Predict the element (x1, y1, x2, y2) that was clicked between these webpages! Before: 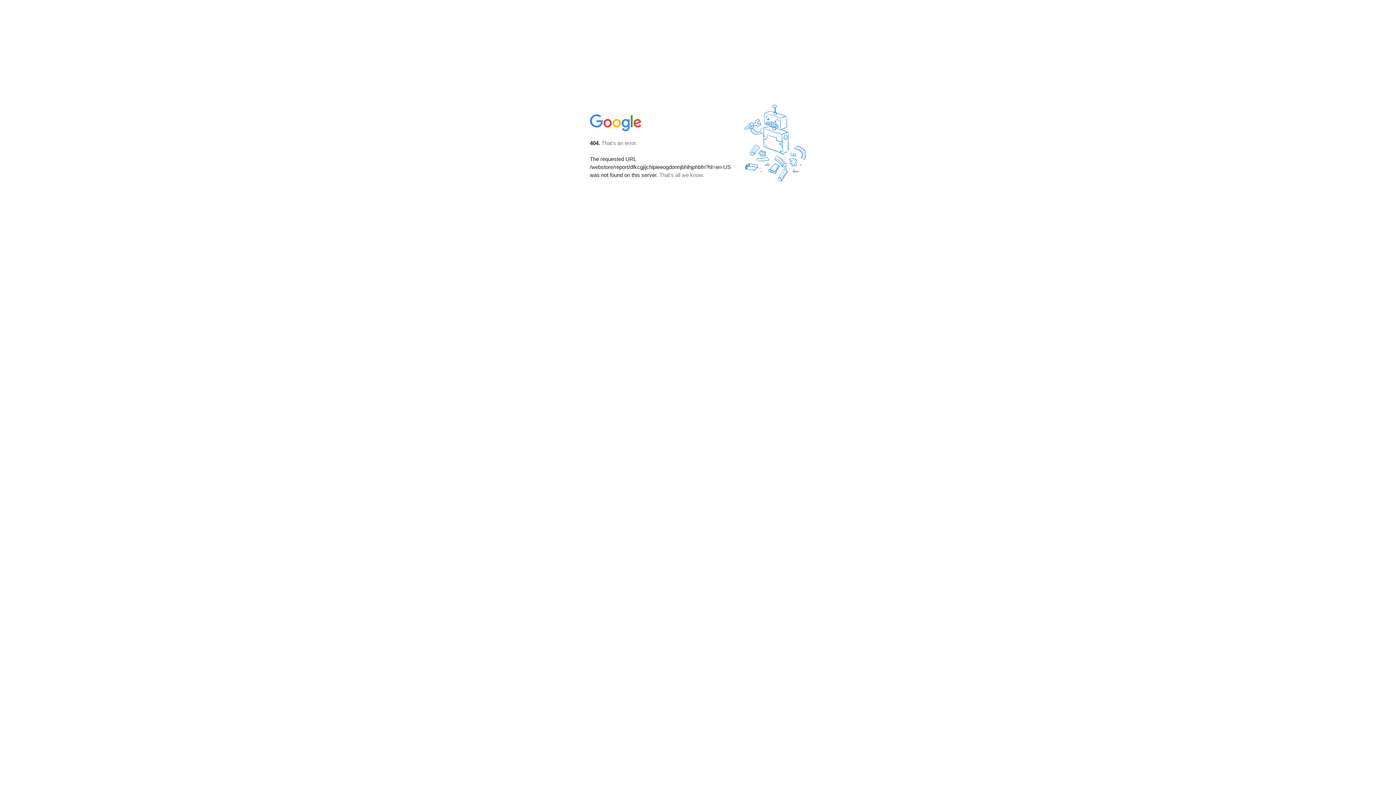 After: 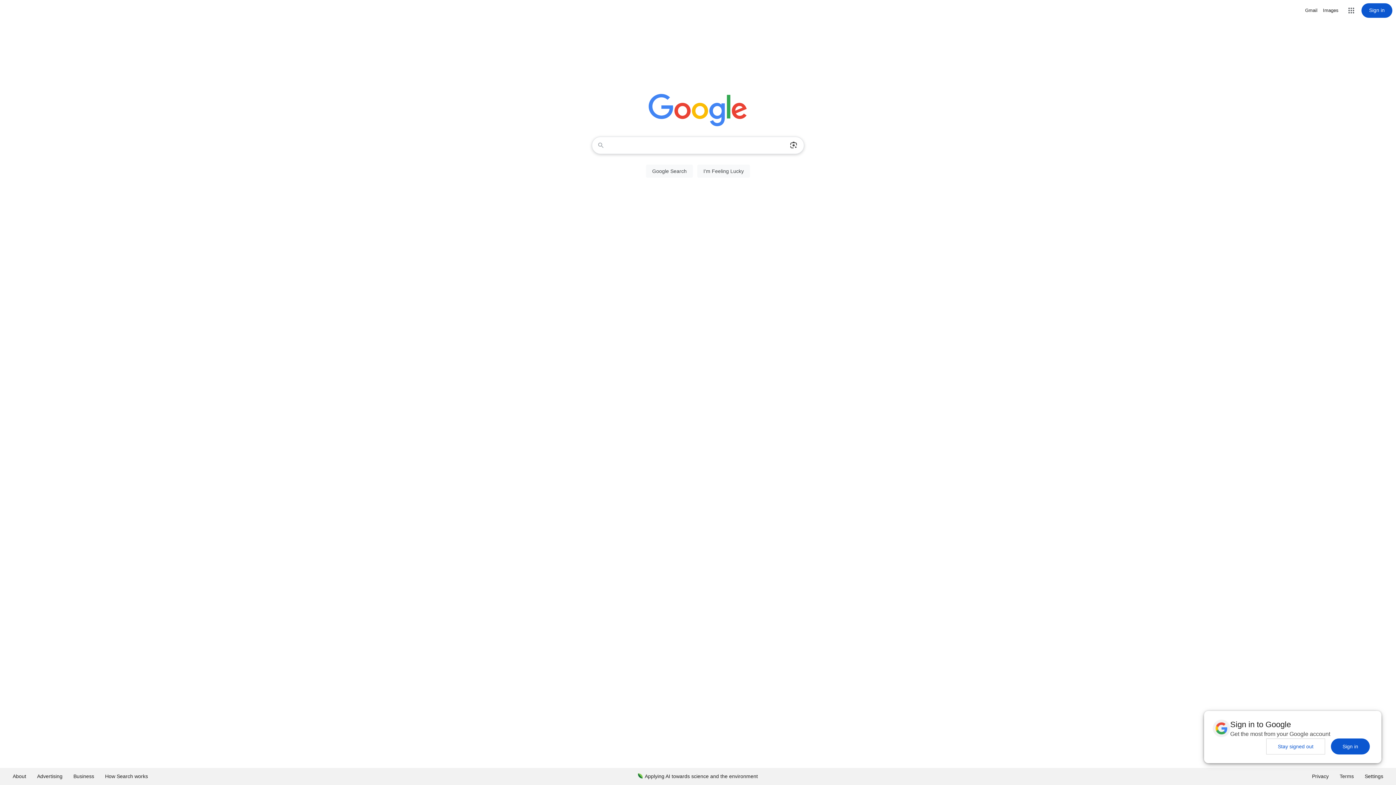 Action: bbox: (590, 127, 642, 134)